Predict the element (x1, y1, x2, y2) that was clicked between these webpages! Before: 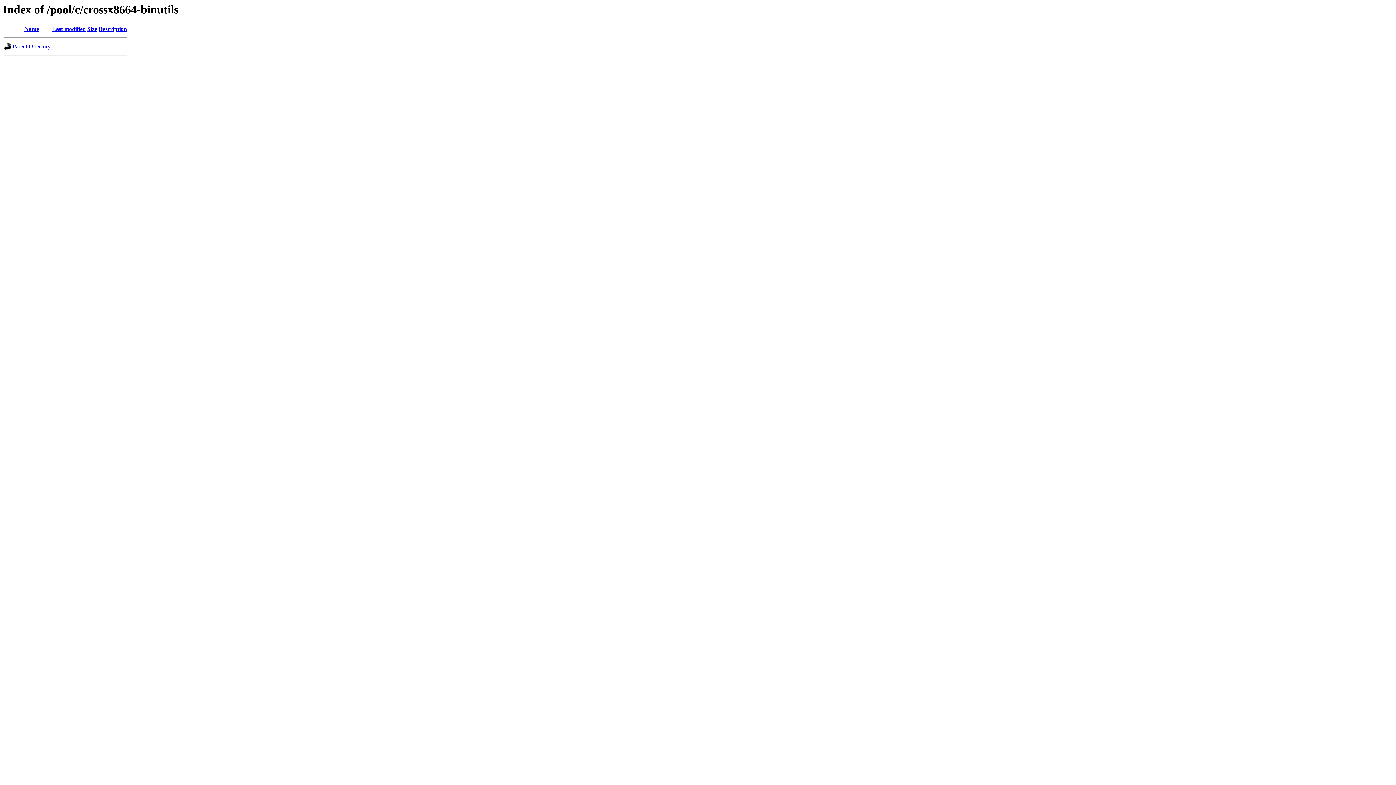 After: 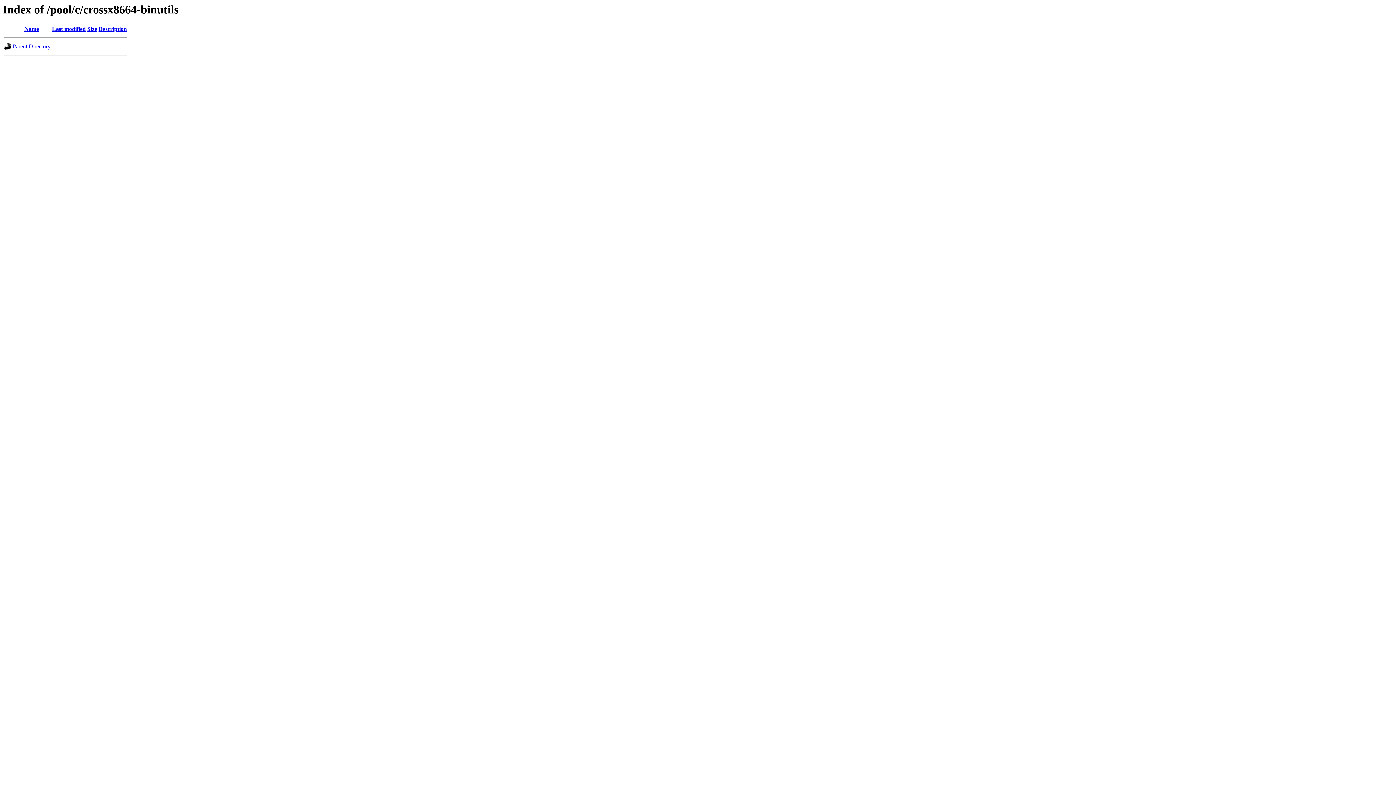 Action: bbox: (87, 25, 97, 32) label: Size